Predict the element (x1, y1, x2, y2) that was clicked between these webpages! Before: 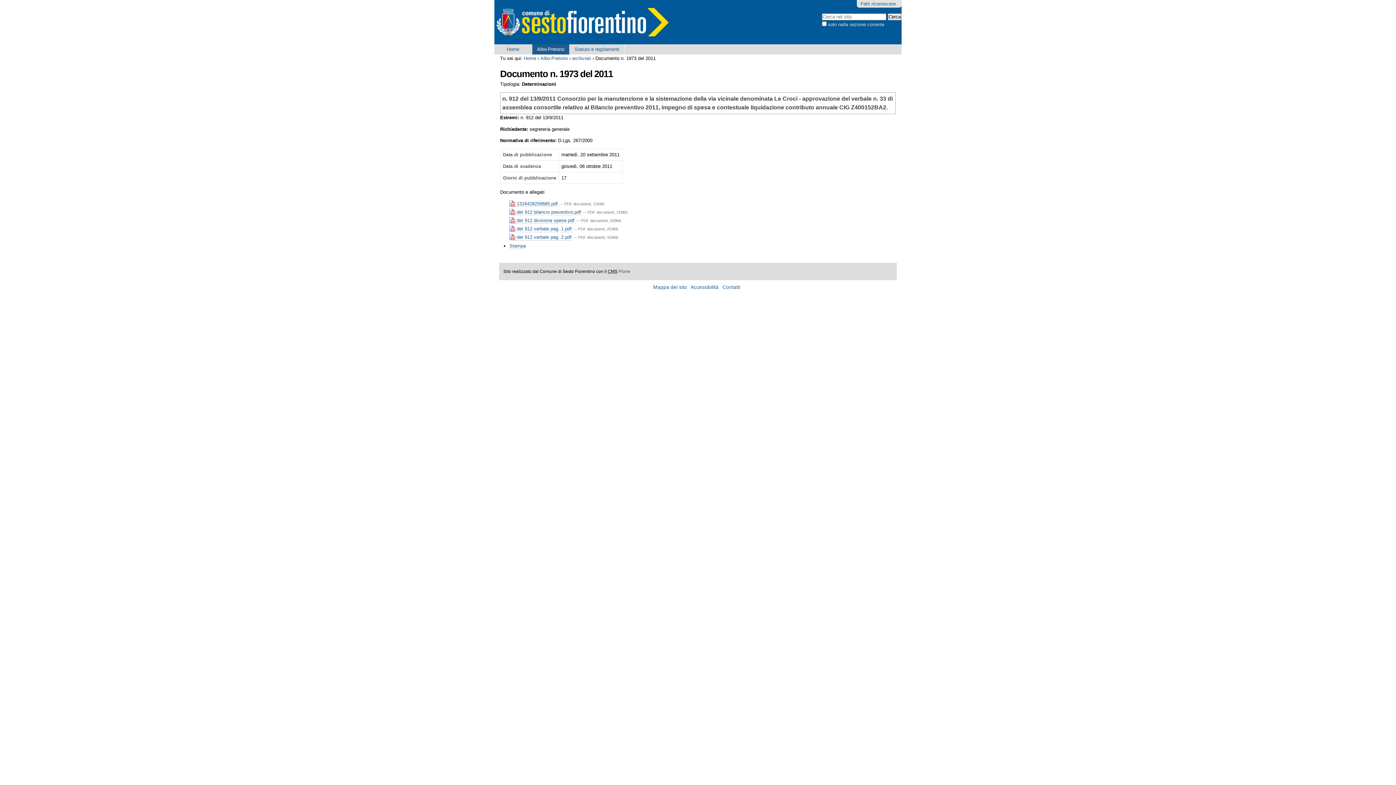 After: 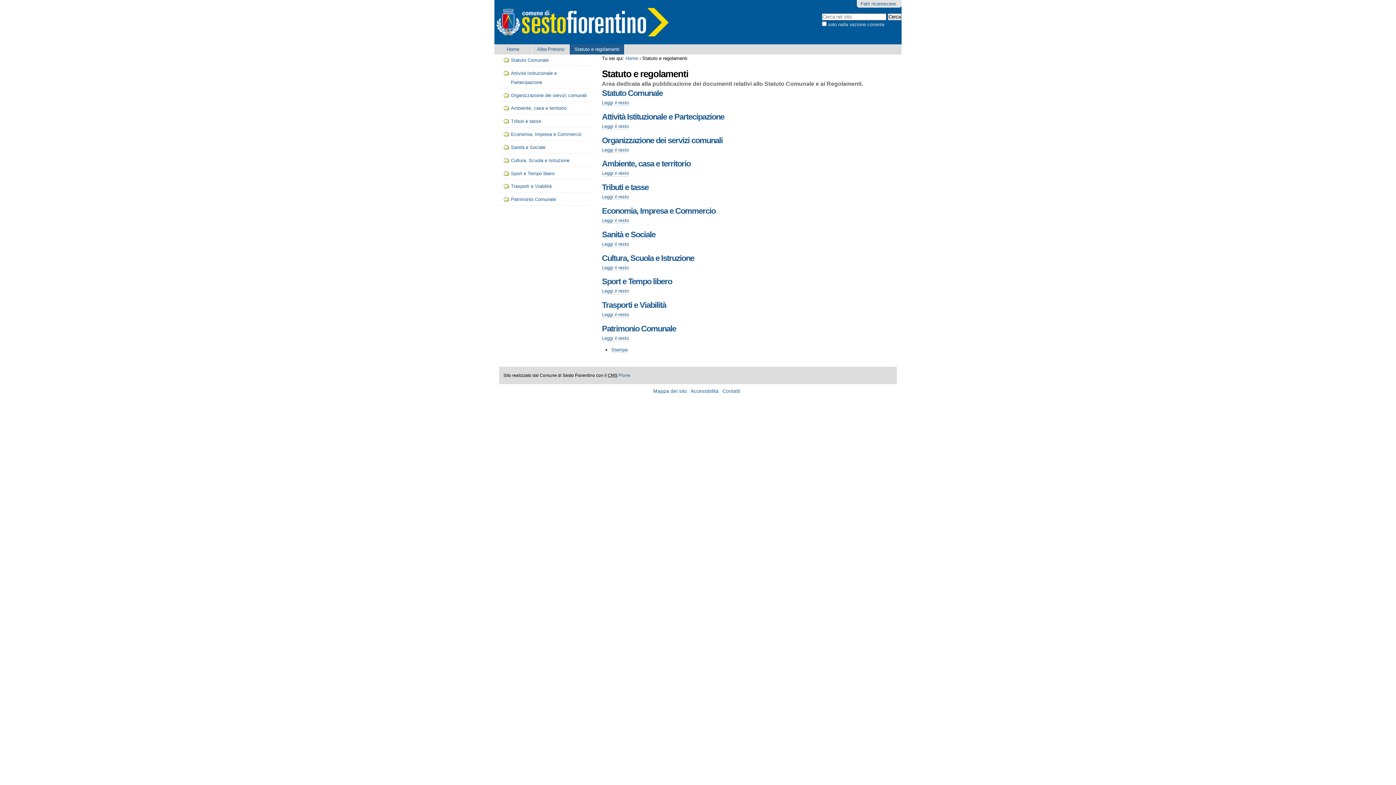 Action: label: Statuto e regolamenti bbox: (569, 44, 624, 54)